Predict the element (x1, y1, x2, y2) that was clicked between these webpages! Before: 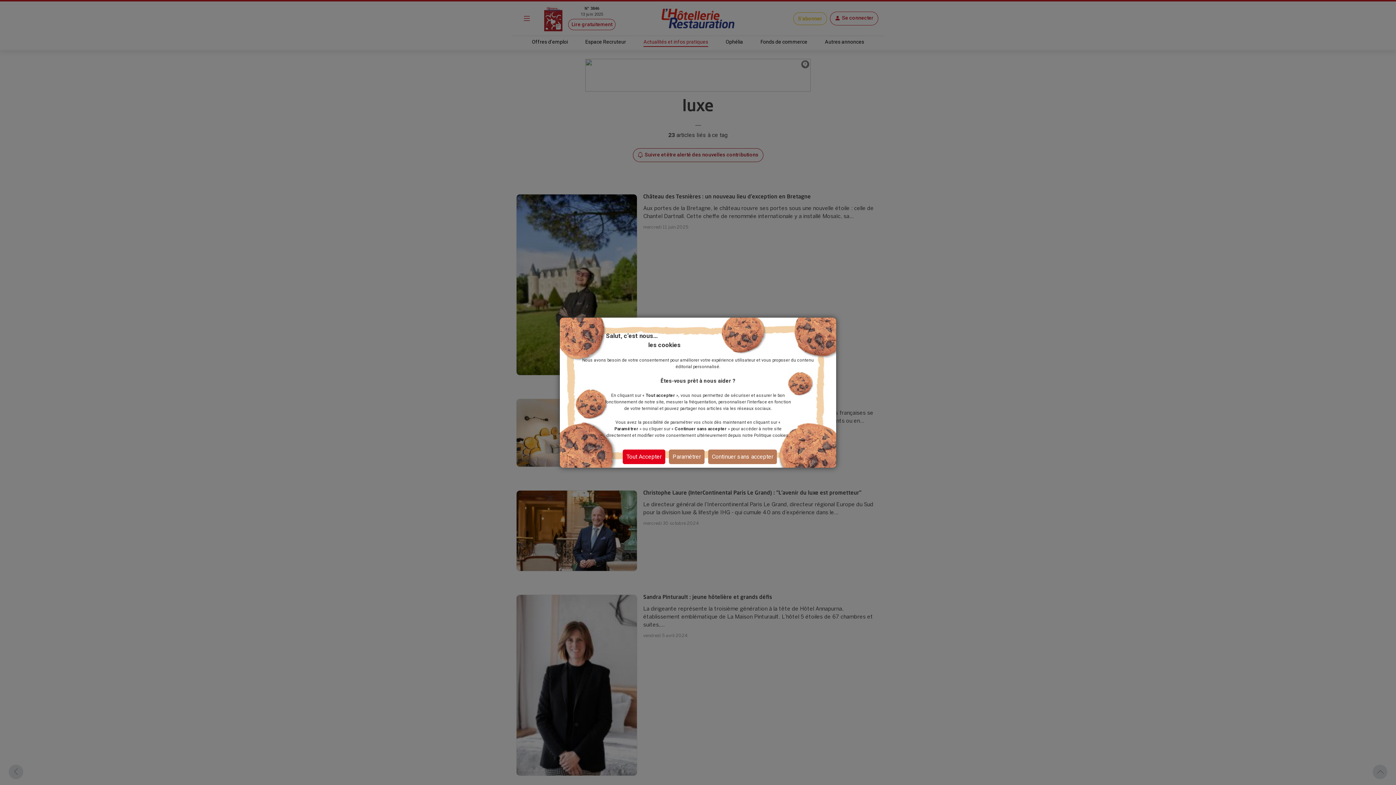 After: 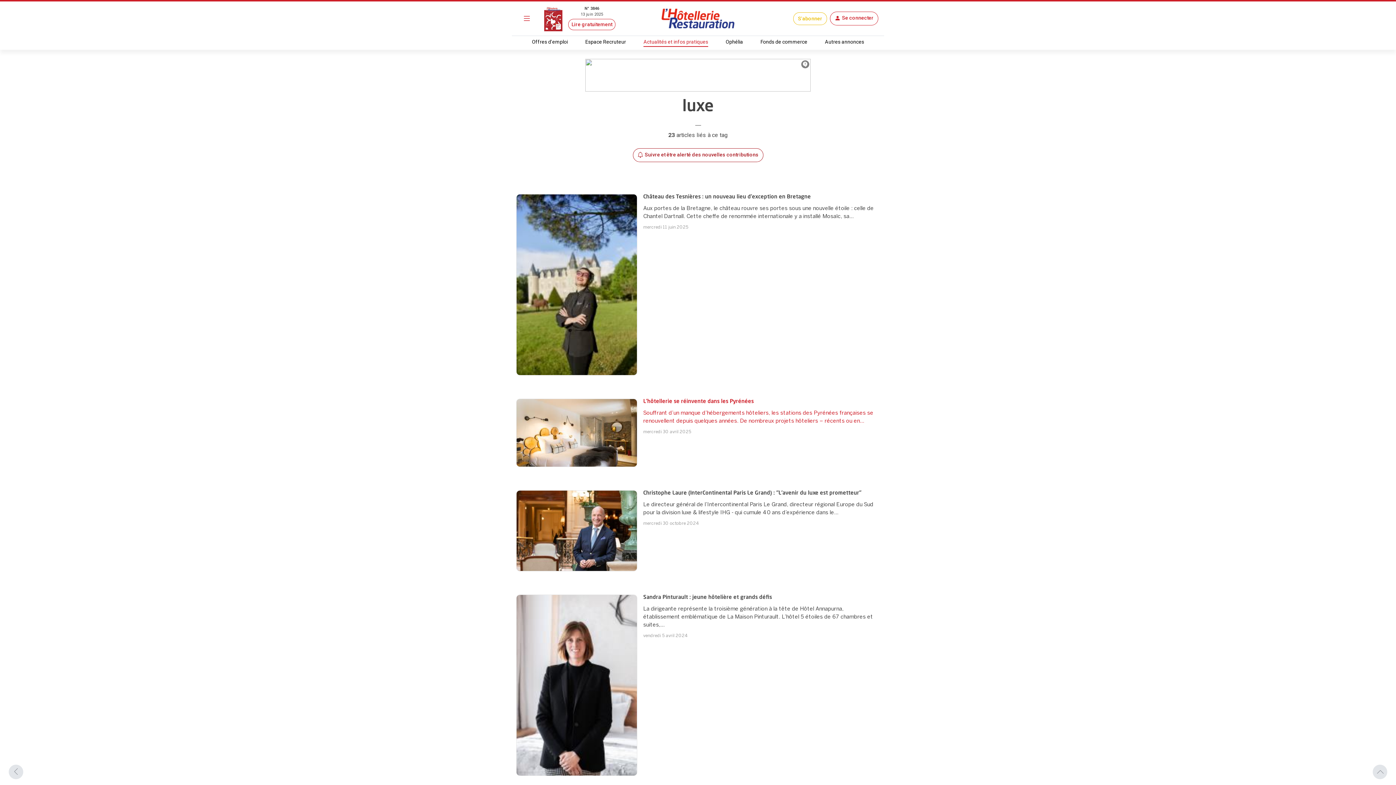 Action: bbox: (708, 449, 777, 464) label: Continuer sans accepter